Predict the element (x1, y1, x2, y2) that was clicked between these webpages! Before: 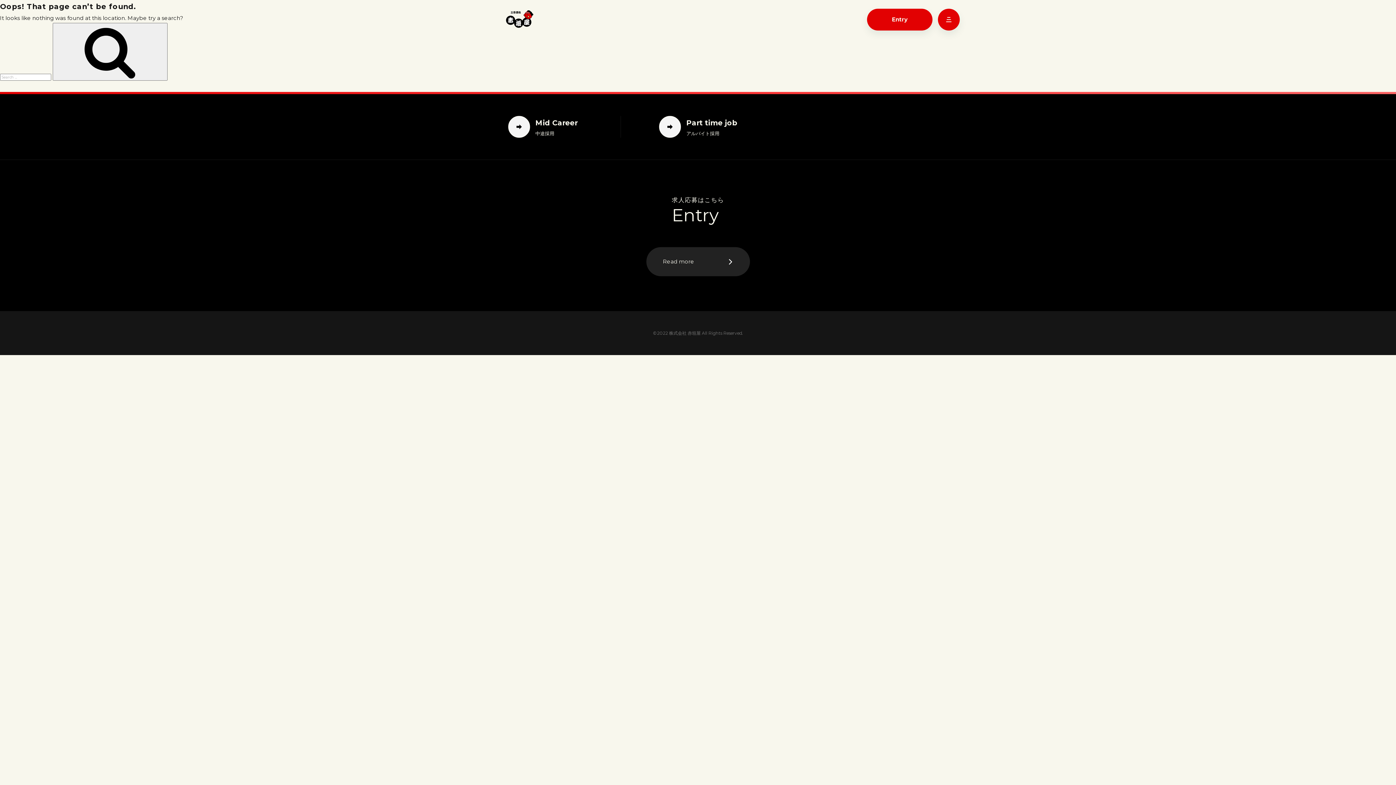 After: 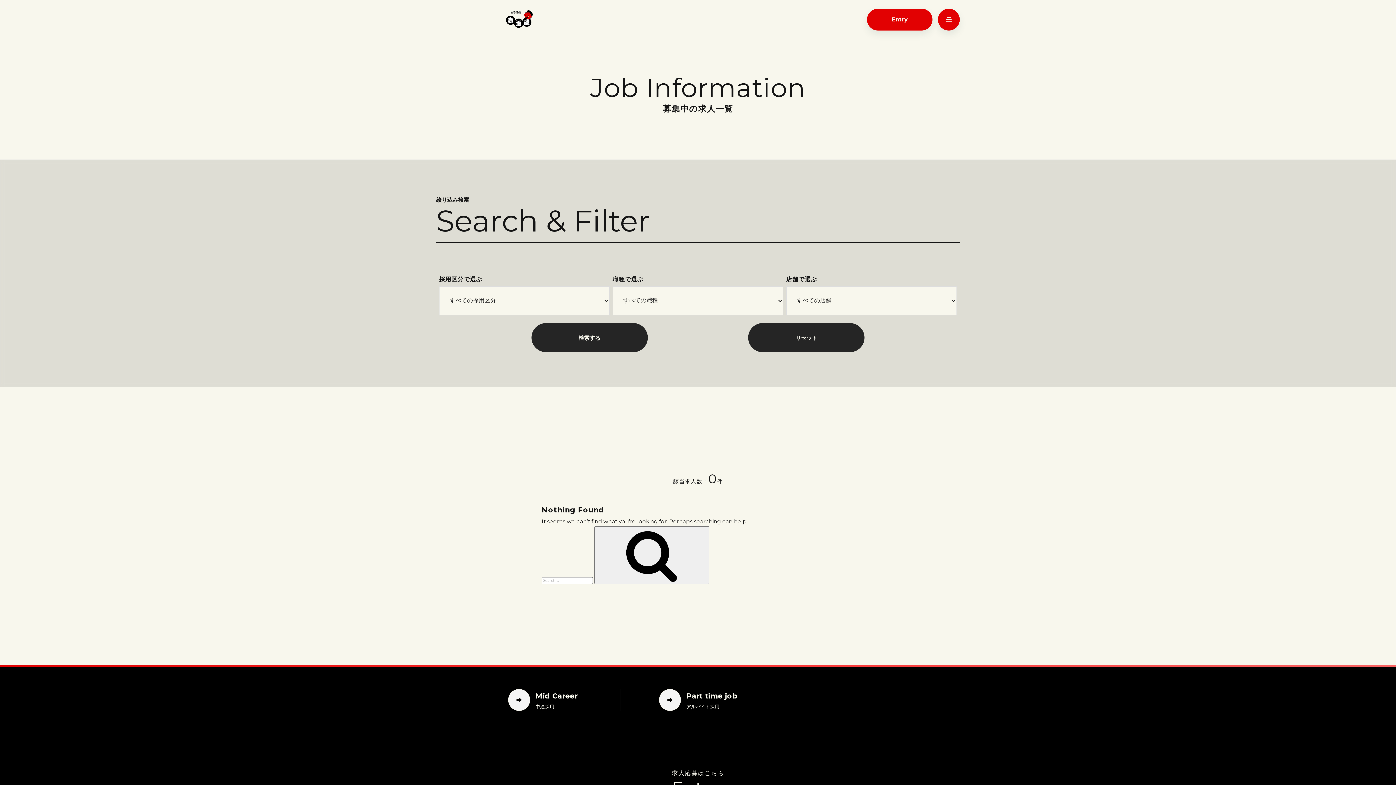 Action: bbox: (659, 116, 737, 137) label: Part time job
アルバイト採用